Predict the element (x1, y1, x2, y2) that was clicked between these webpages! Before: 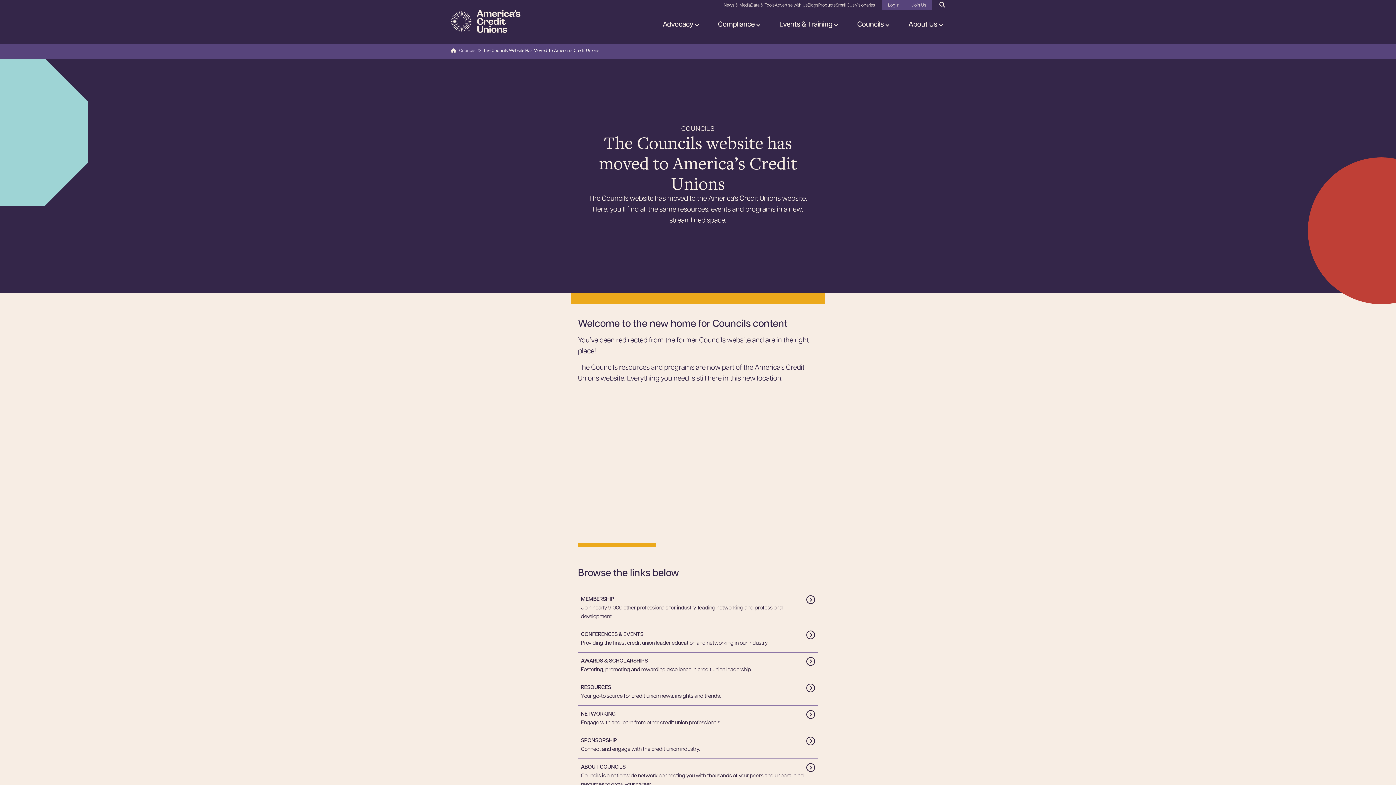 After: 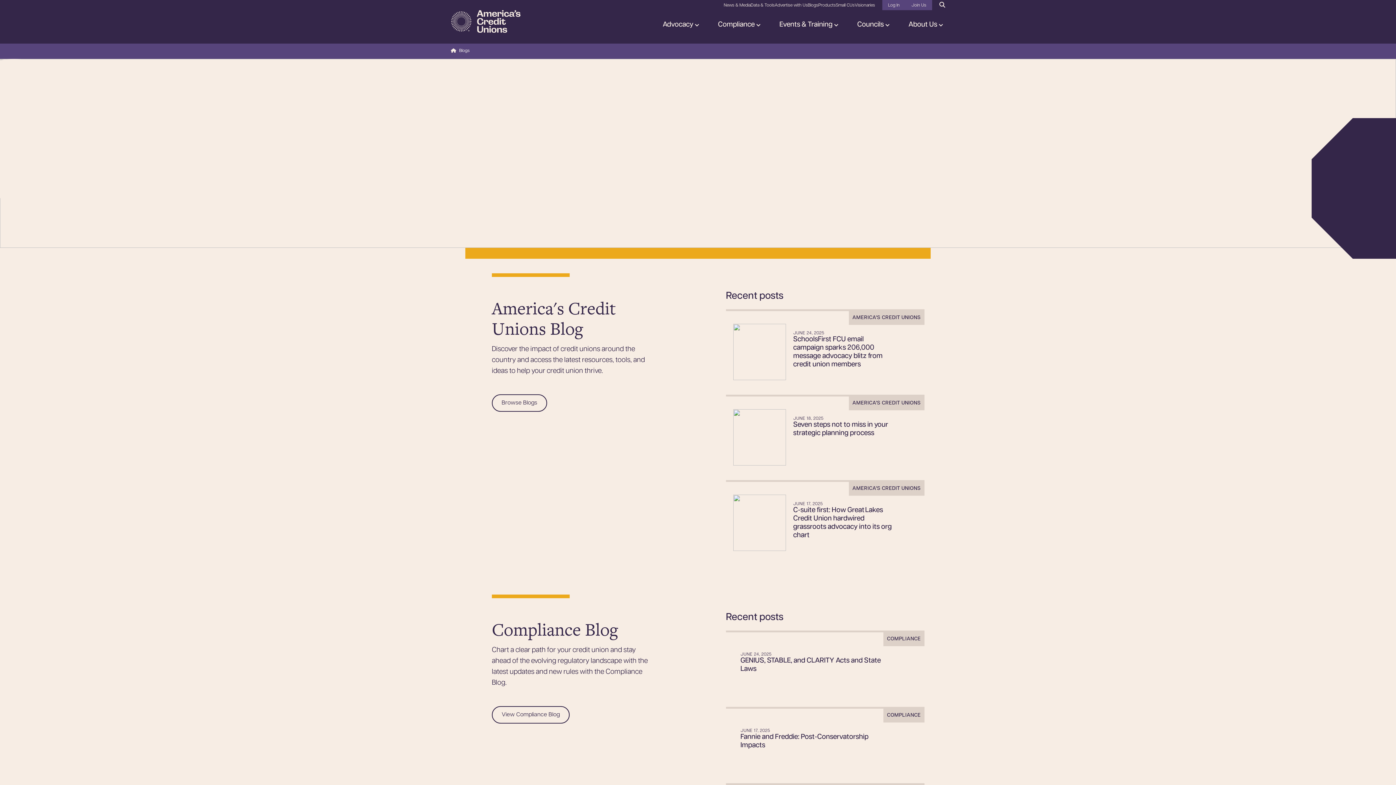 Action: label: Blogs bbox: (808, 1, 818, 9)